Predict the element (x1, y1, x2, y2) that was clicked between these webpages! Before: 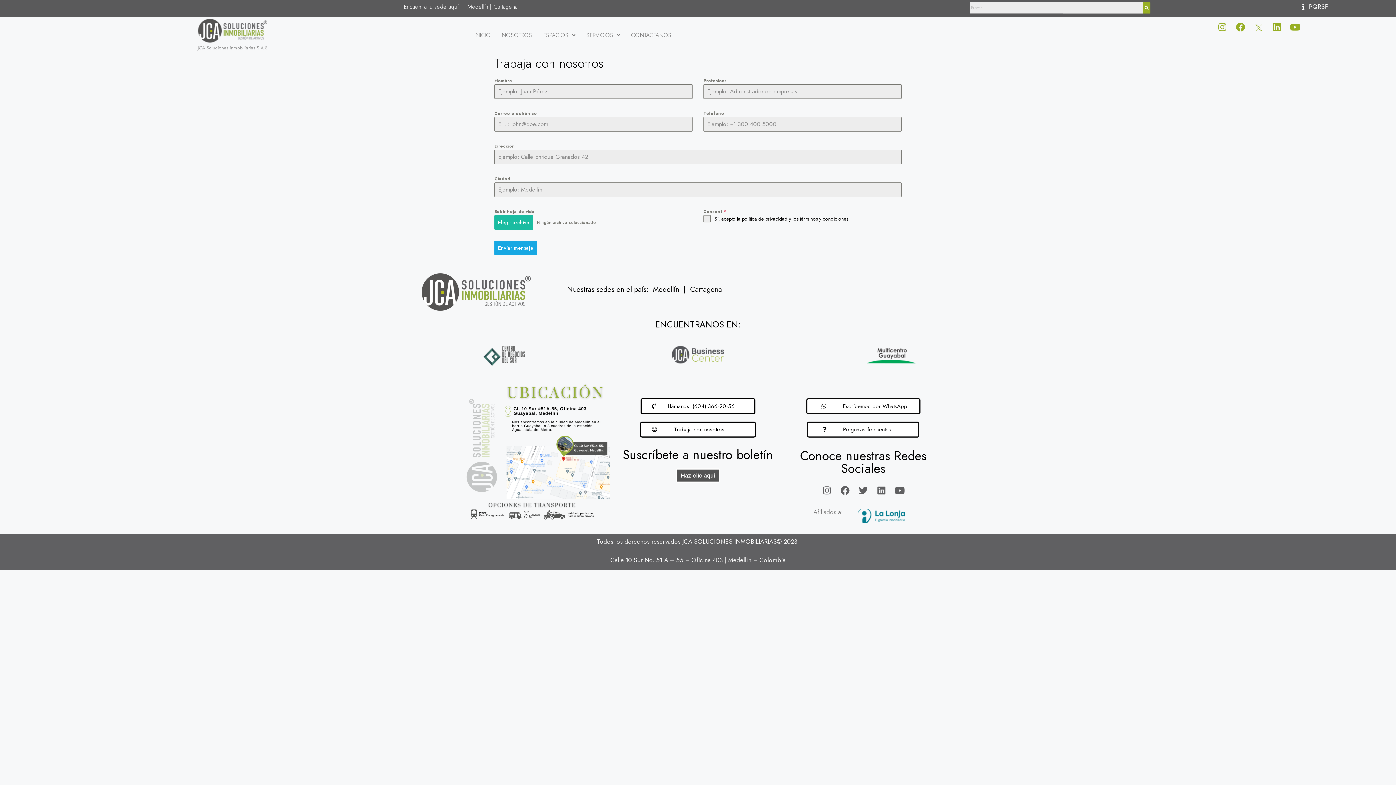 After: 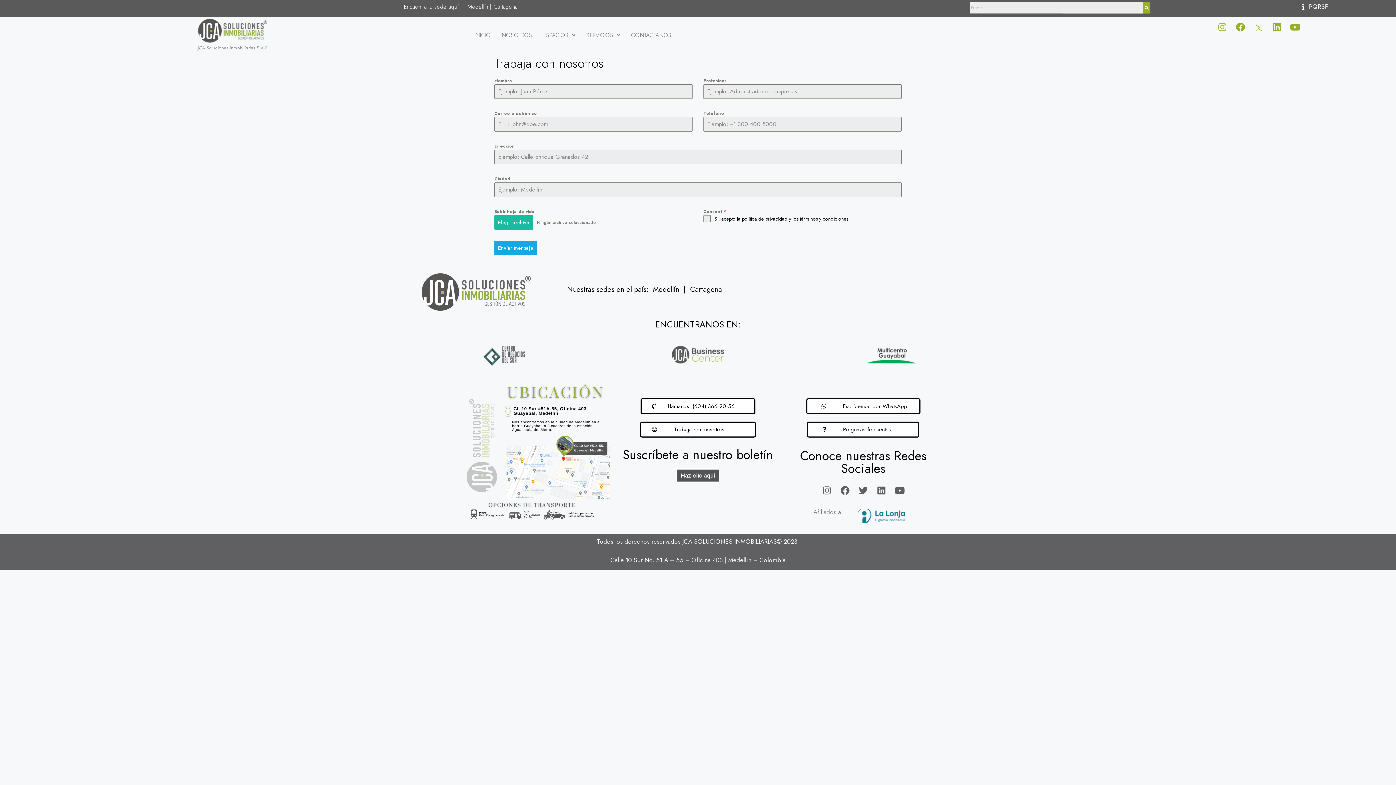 Action: bbox: (1214, 18, 1230, 35) label: Instagram